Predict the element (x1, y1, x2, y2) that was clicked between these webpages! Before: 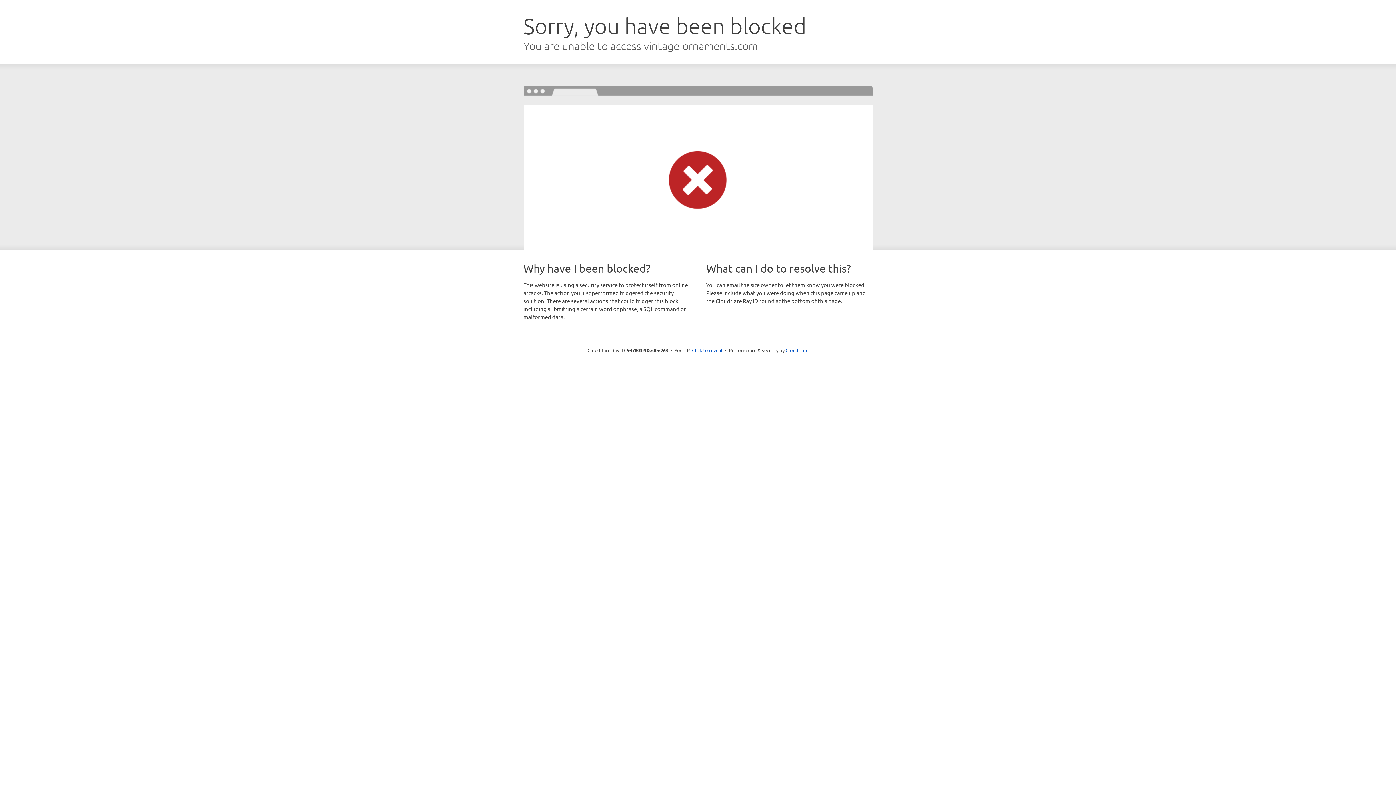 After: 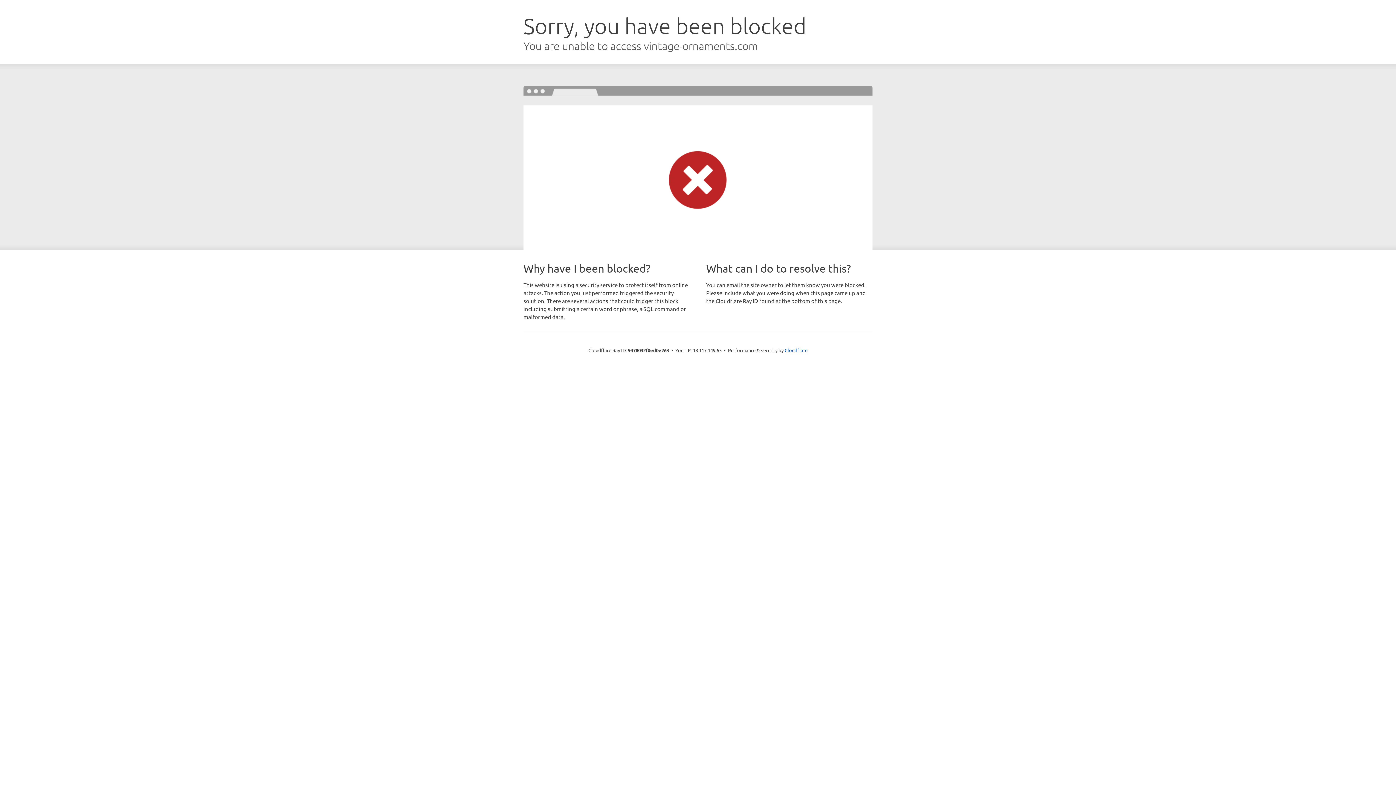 Action: bbox: (692, 346, 722, 353) label: Click to reveal